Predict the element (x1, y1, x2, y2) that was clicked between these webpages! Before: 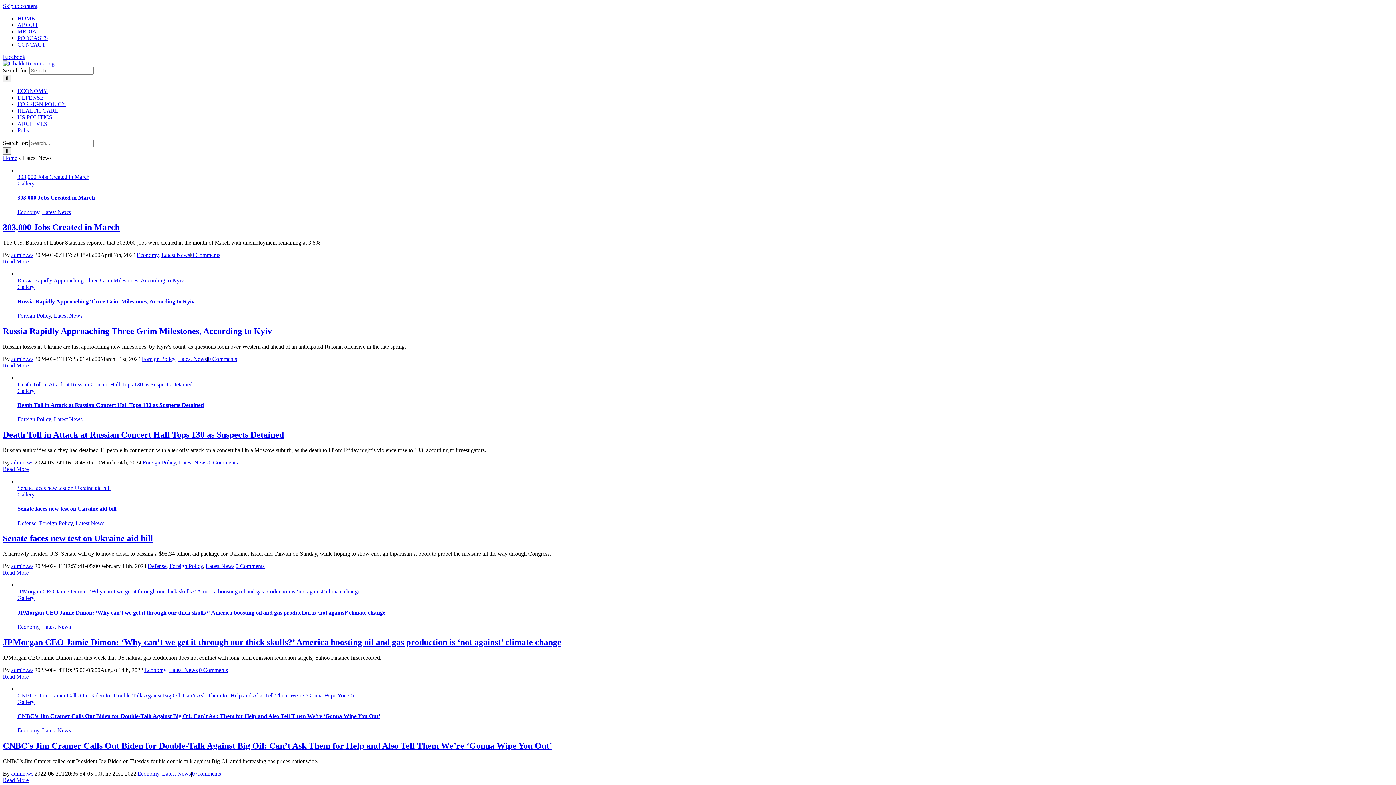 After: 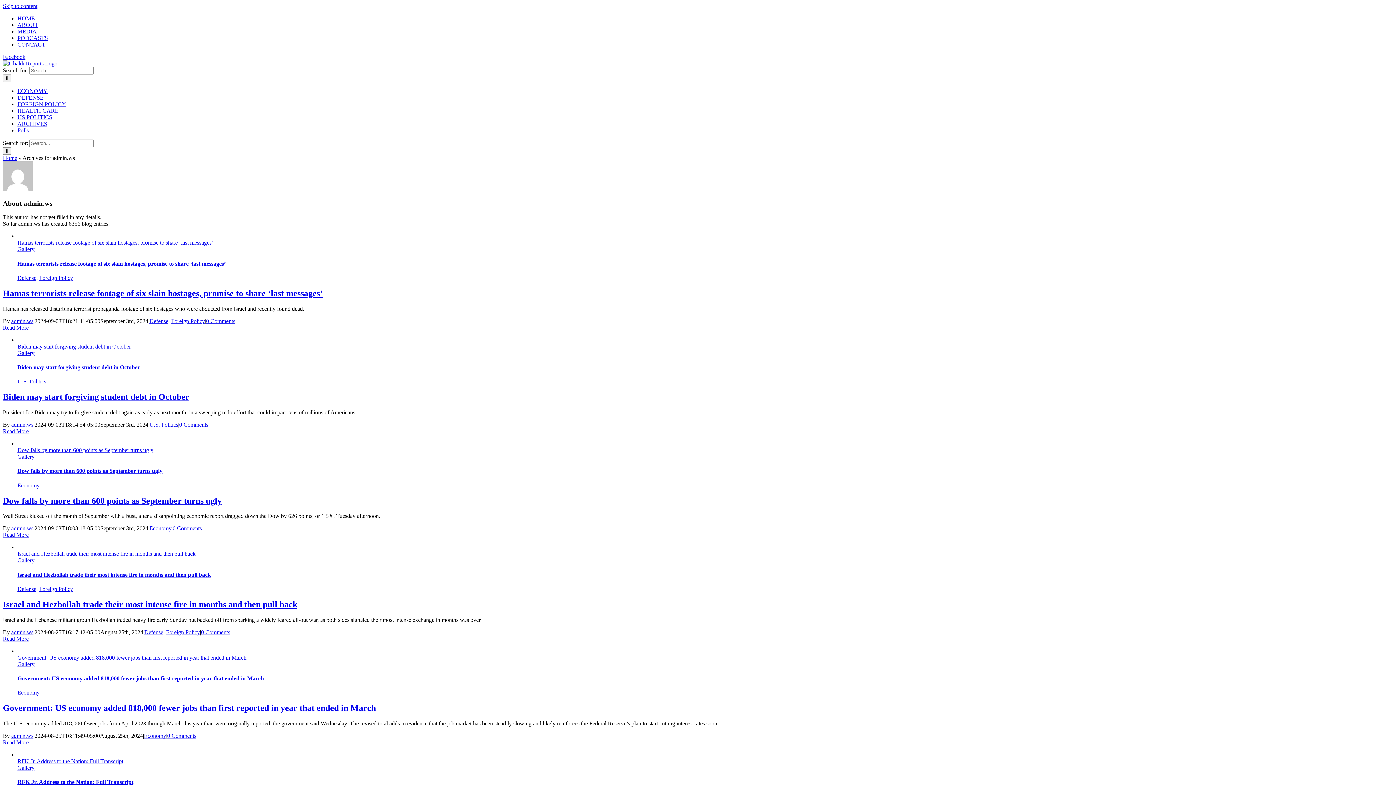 Action: label: admin.ws bbox: (11, 563, 33, 569)